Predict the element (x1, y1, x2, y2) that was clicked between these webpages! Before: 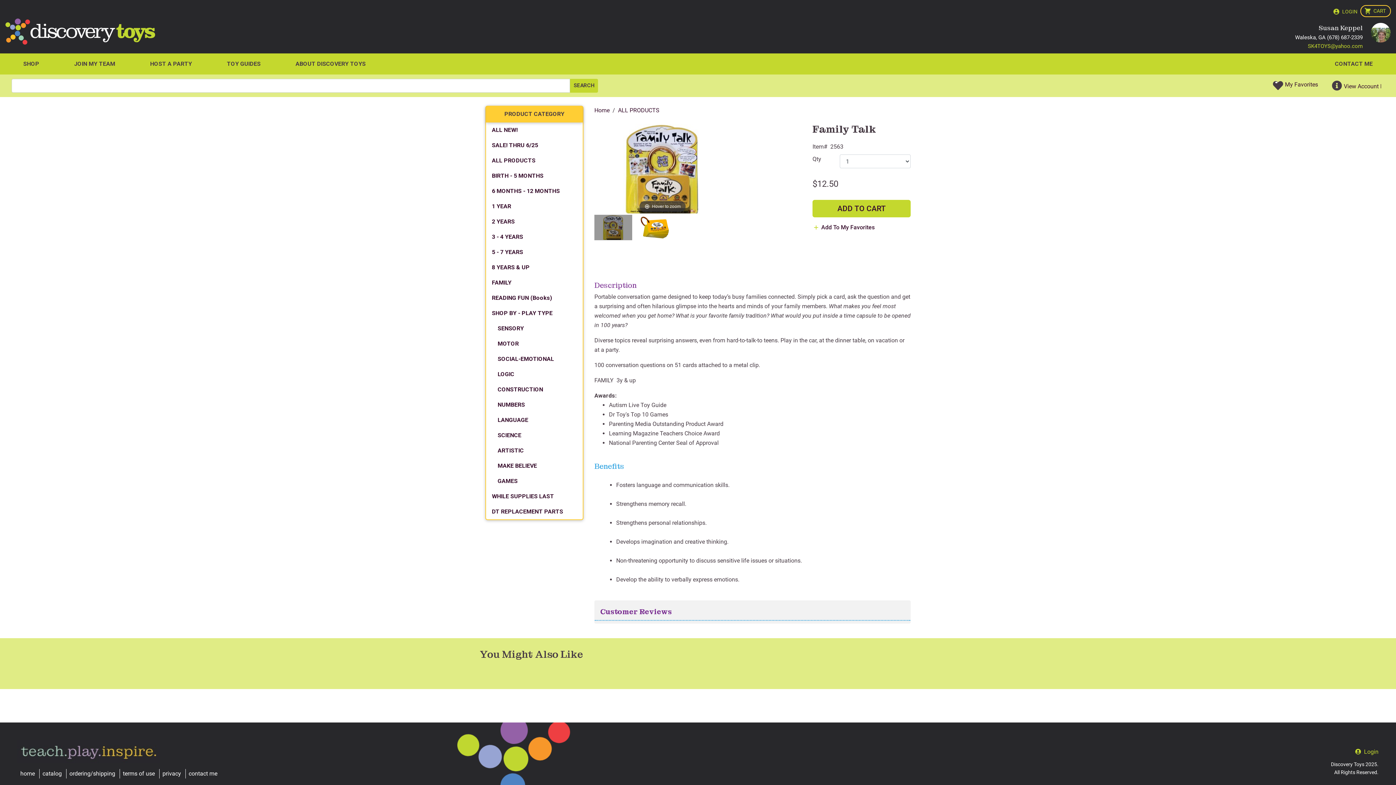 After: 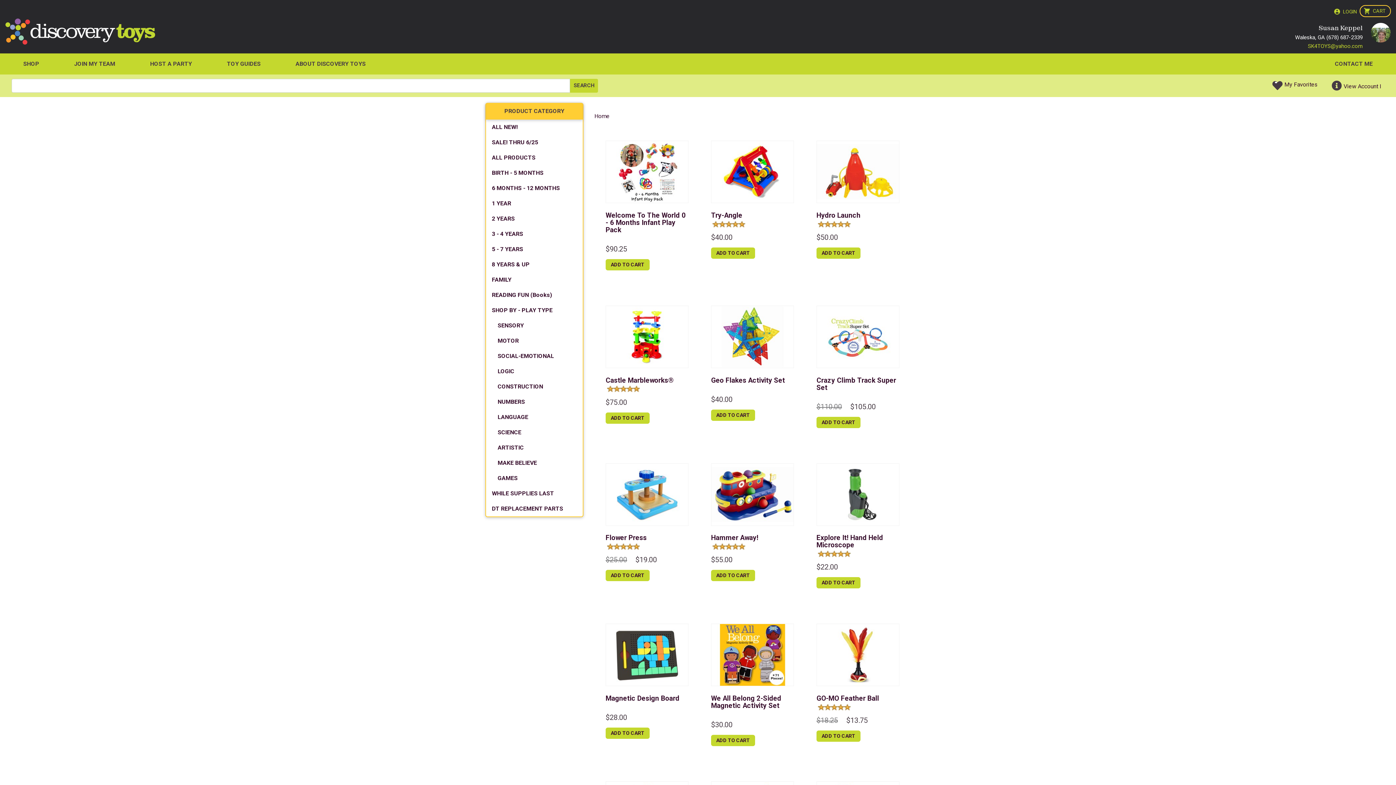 Action: bbox: (594, 107, 609, 113) label: Home